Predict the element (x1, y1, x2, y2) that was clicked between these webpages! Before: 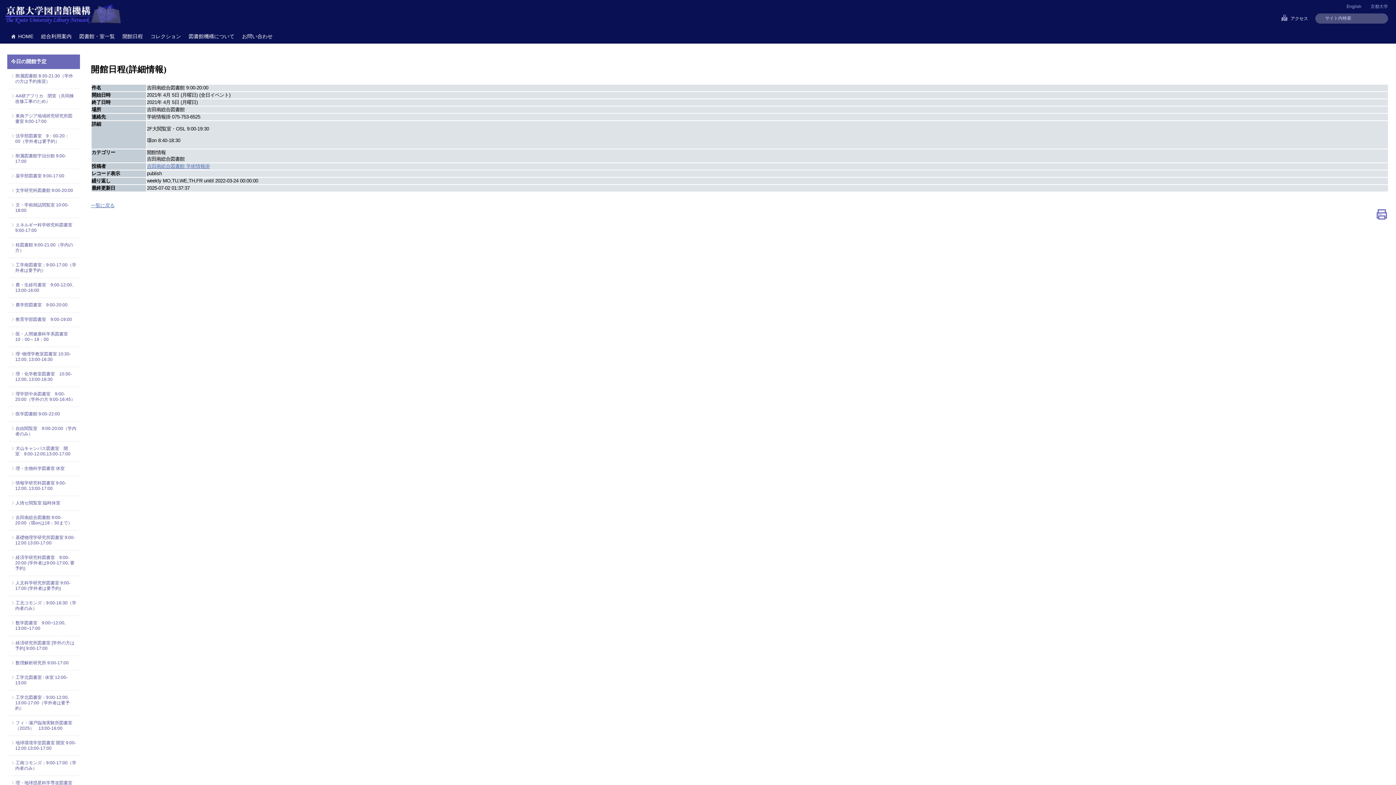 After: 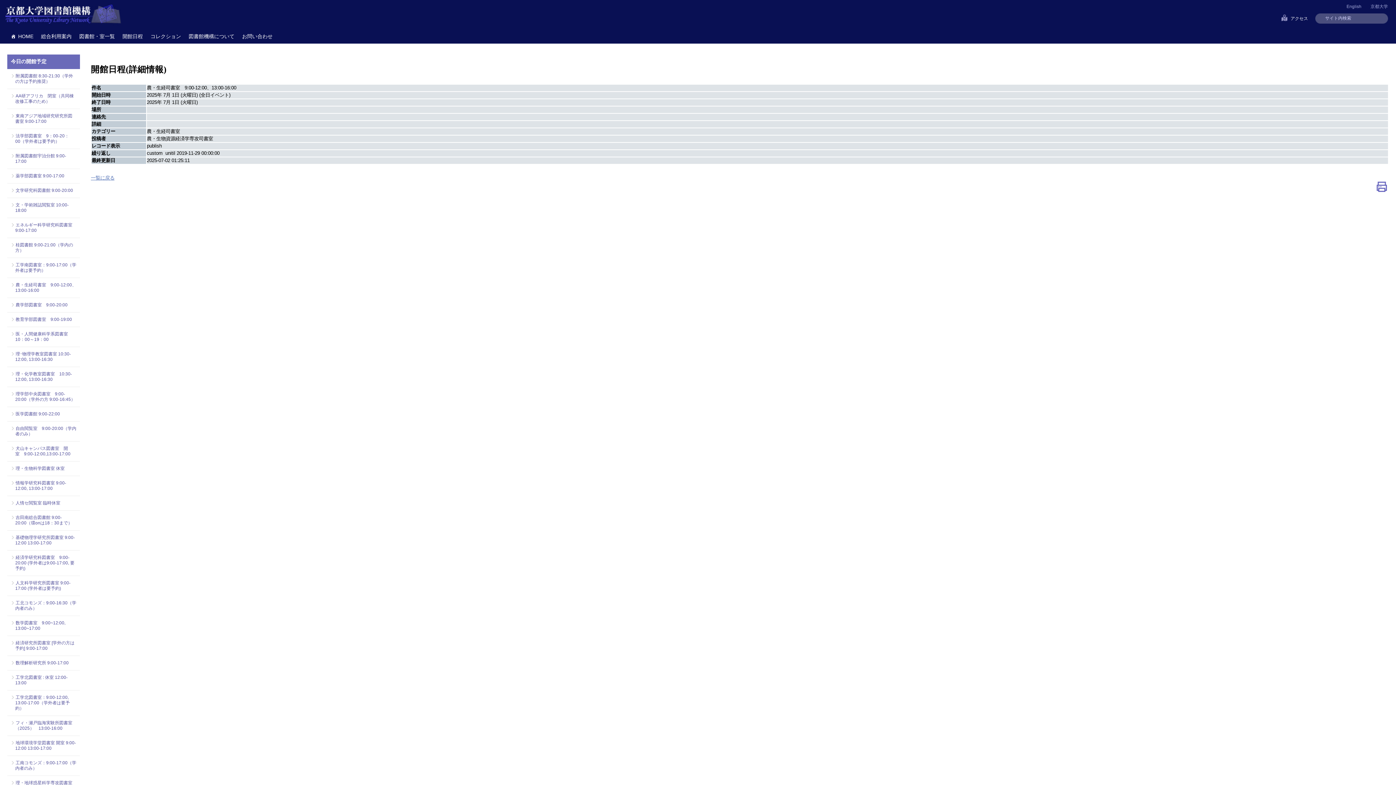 Action: bbox: (15, 282, 76, 293) label: 農・生経司書室　9:00-12:00、13:00-16:00